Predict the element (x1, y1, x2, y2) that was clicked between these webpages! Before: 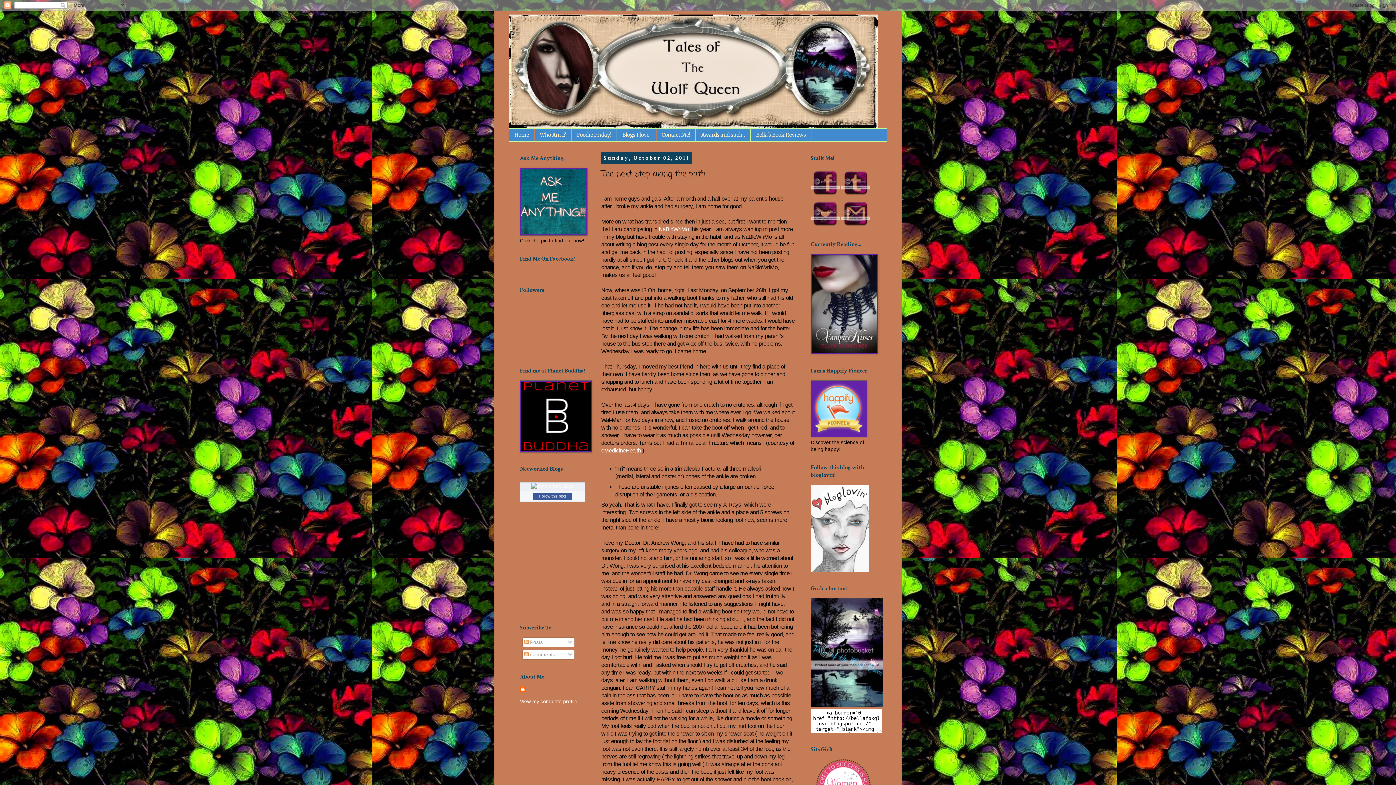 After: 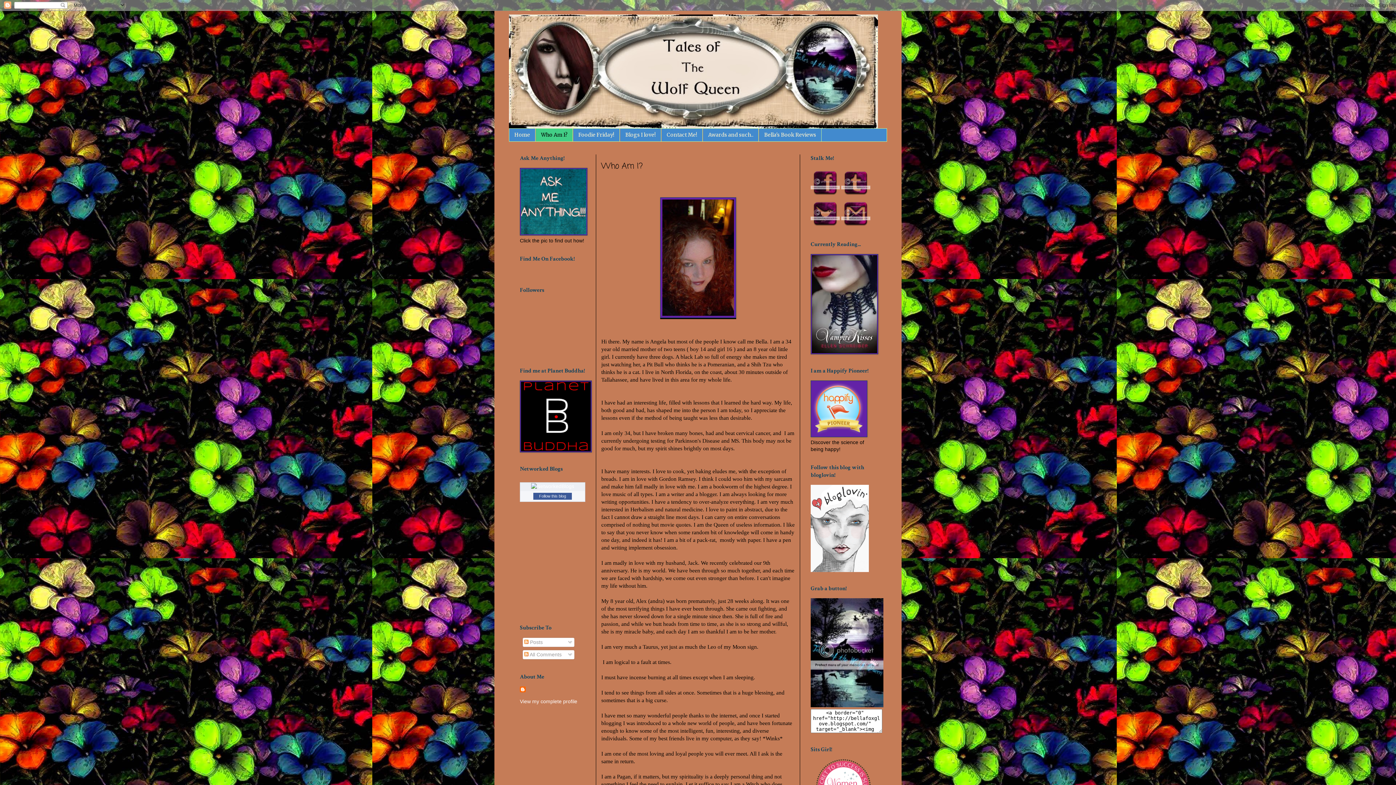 Action: label: Who Am I? bbox: (534, 128, 571, 141)